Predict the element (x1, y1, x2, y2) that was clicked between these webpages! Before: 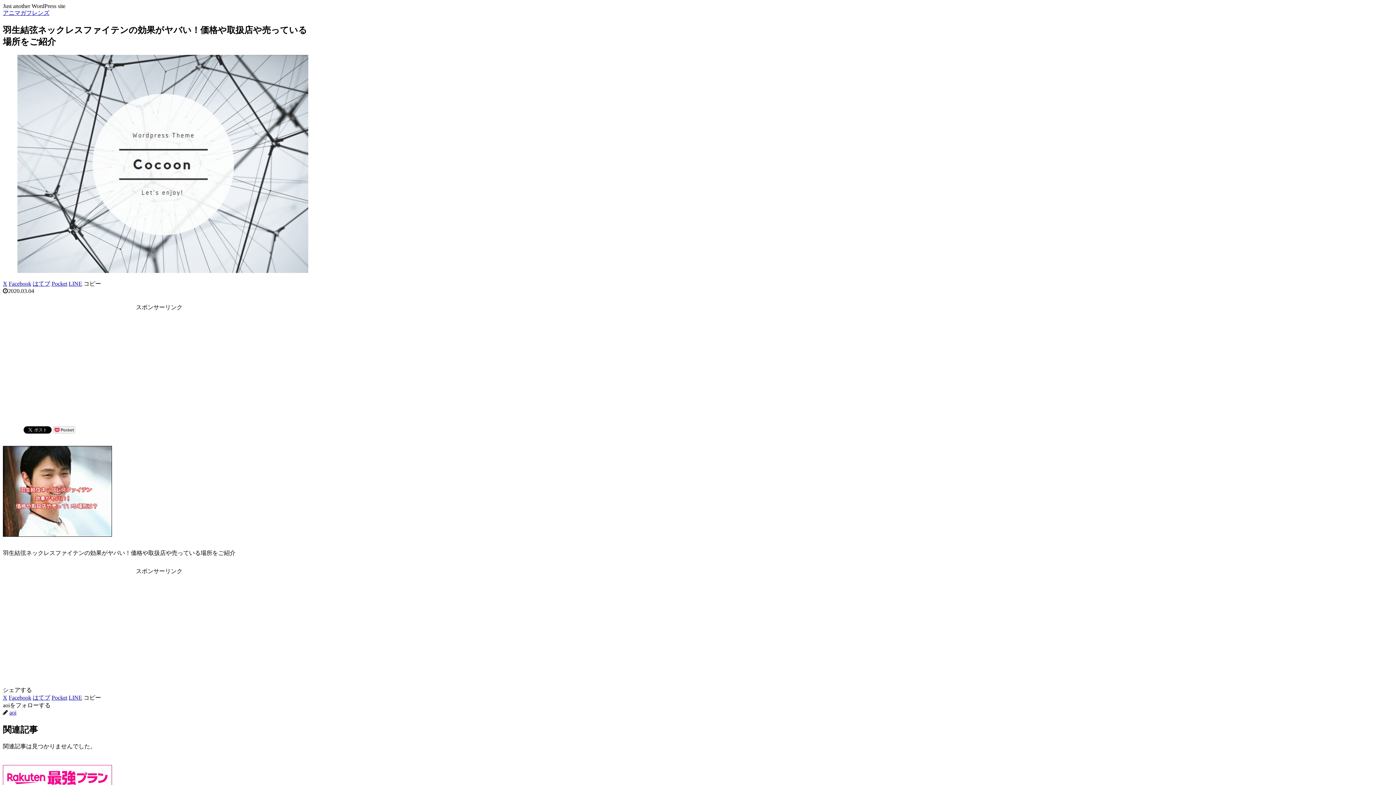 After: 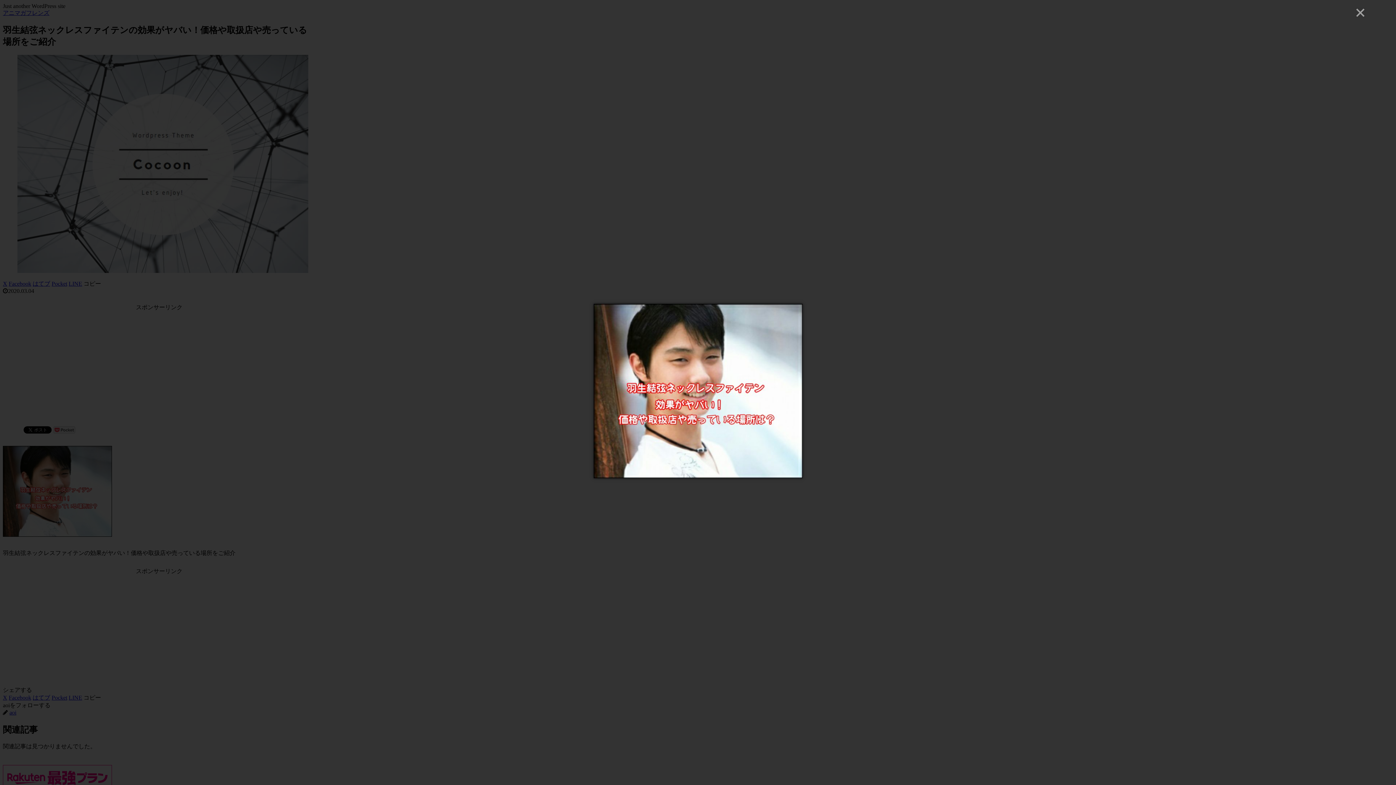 Action: bbox: (2, 531, 112, 538)